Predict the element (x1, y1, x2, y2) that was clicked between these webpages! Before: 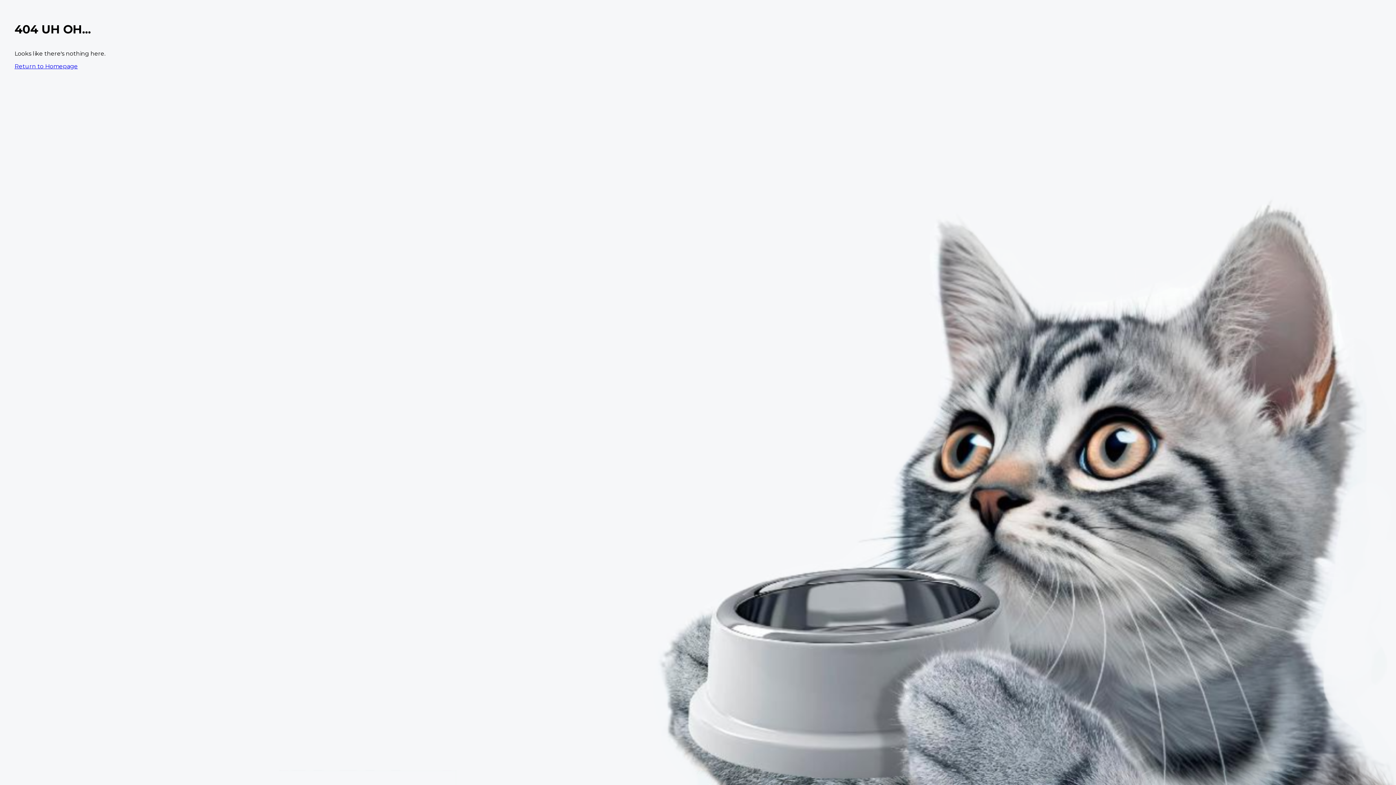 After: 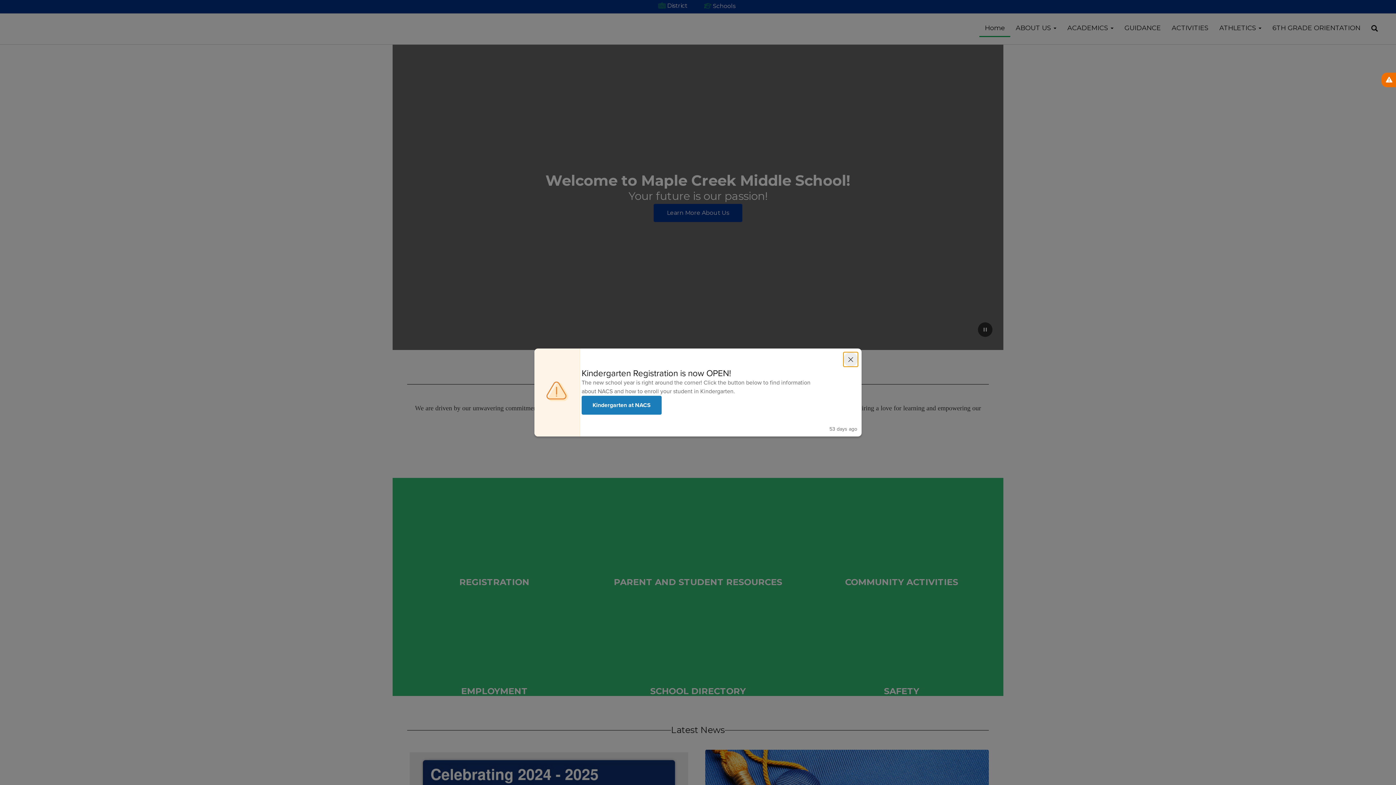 Action: bbox: (14, 62, 77, 69) label: Return to Homepage